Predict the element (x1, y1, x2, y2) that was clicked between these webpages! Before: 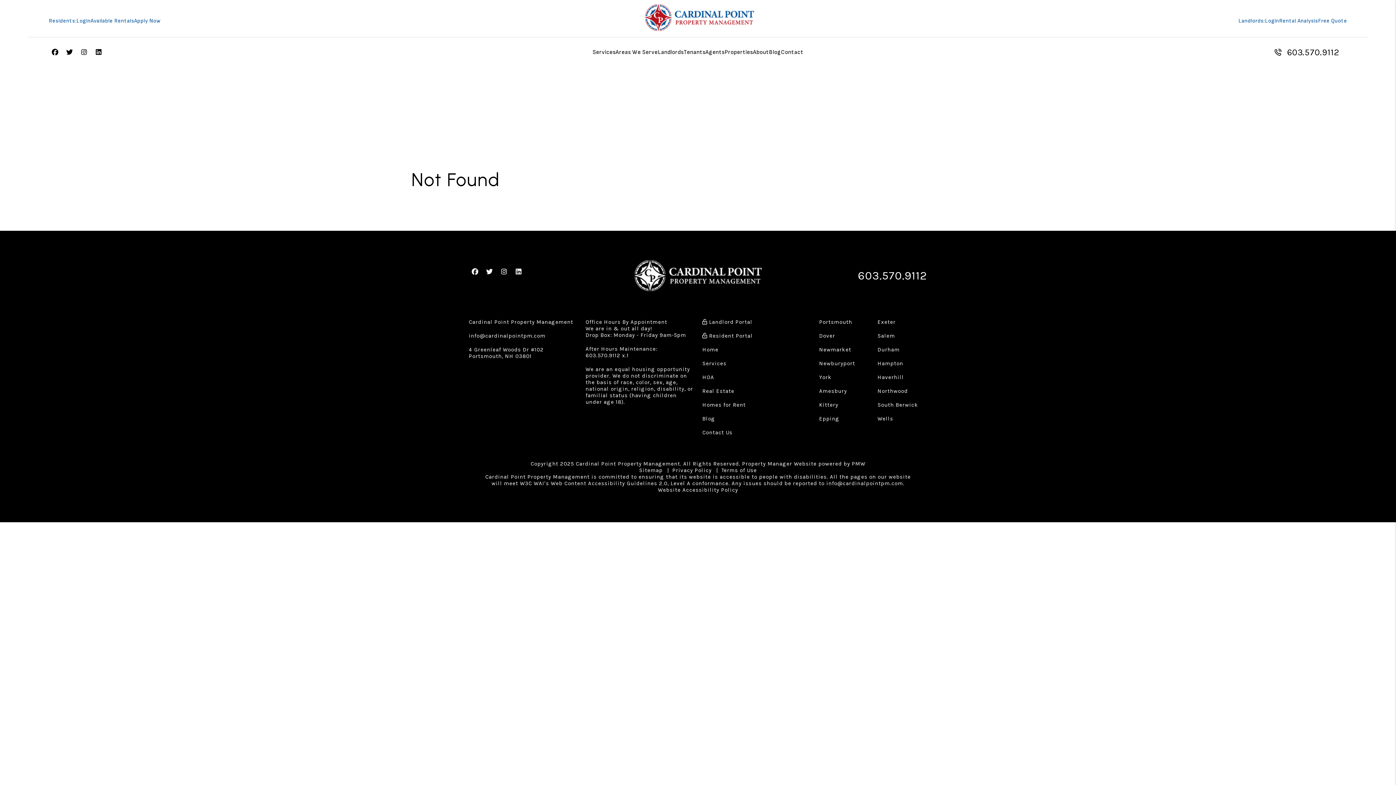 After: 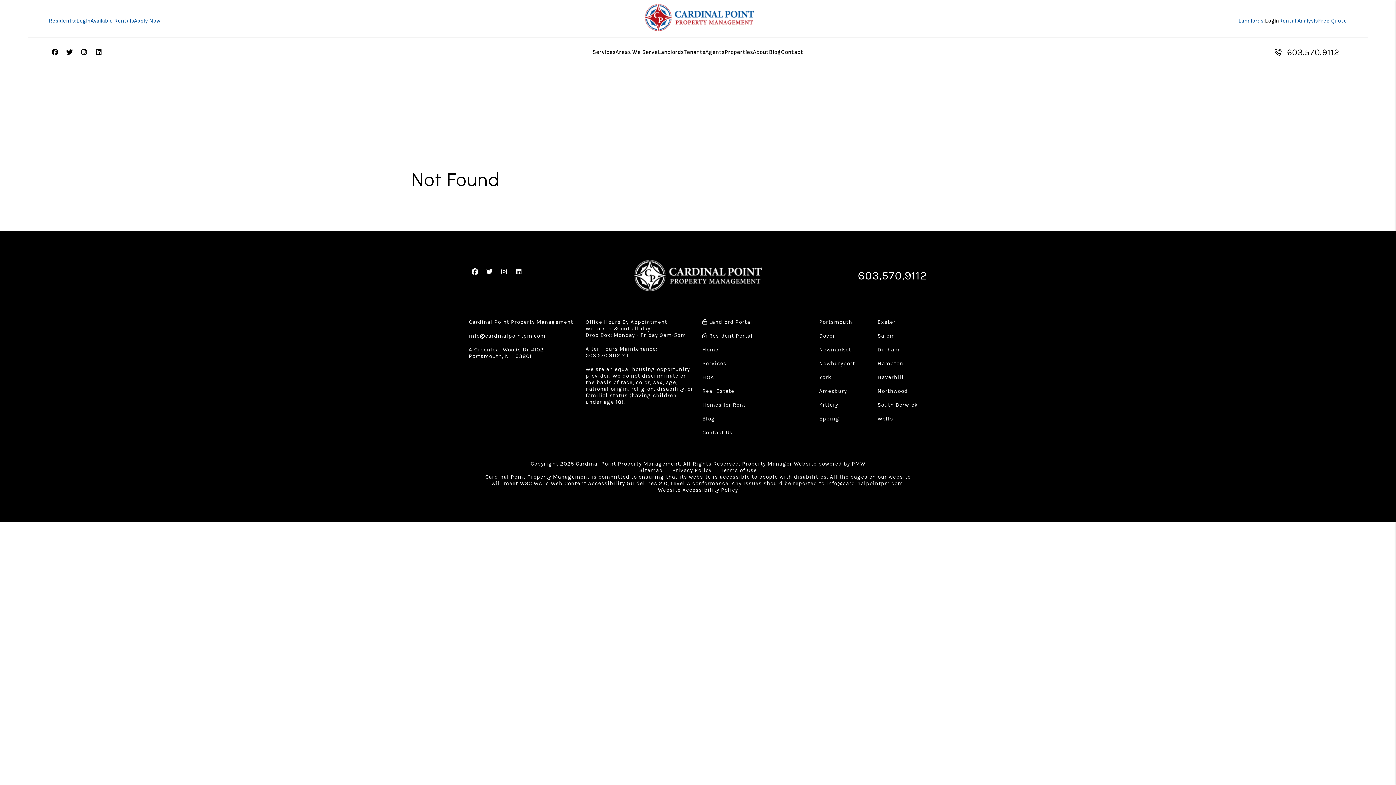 Action: bbox: (1265, 17, 1279, 24) label: Login